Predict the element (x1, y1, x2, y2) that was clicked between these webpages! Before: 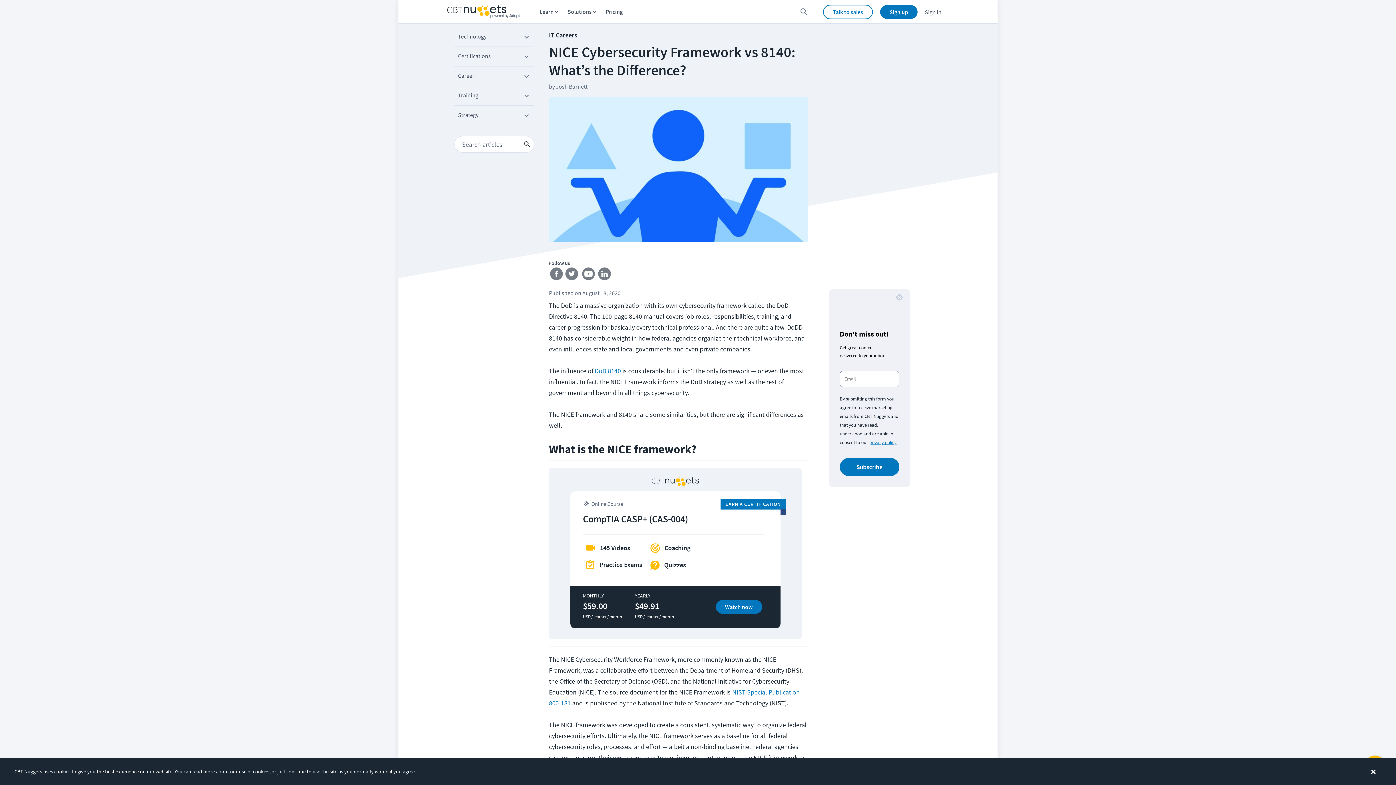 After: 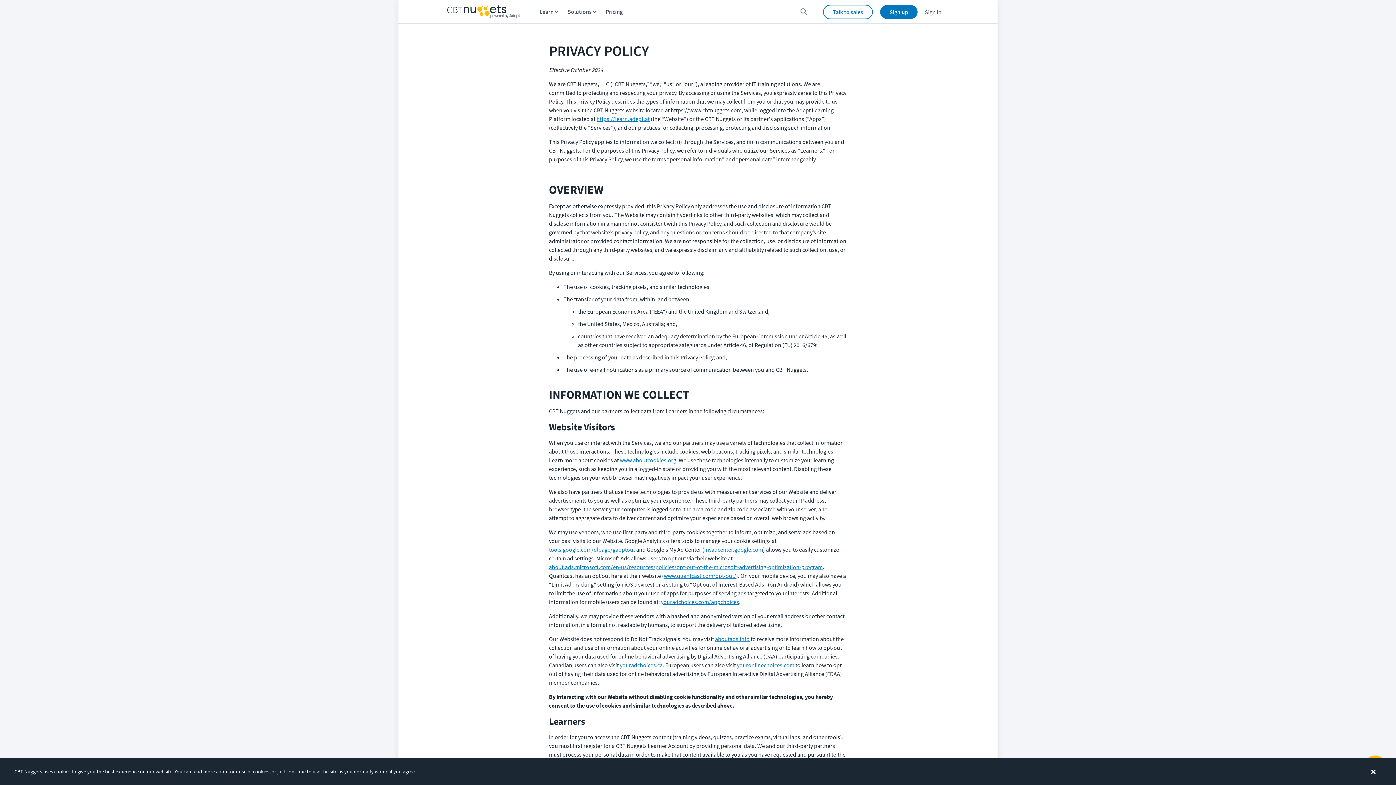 Action: label: read more about our use of cookies bbox: (192, 768, 269, 775)